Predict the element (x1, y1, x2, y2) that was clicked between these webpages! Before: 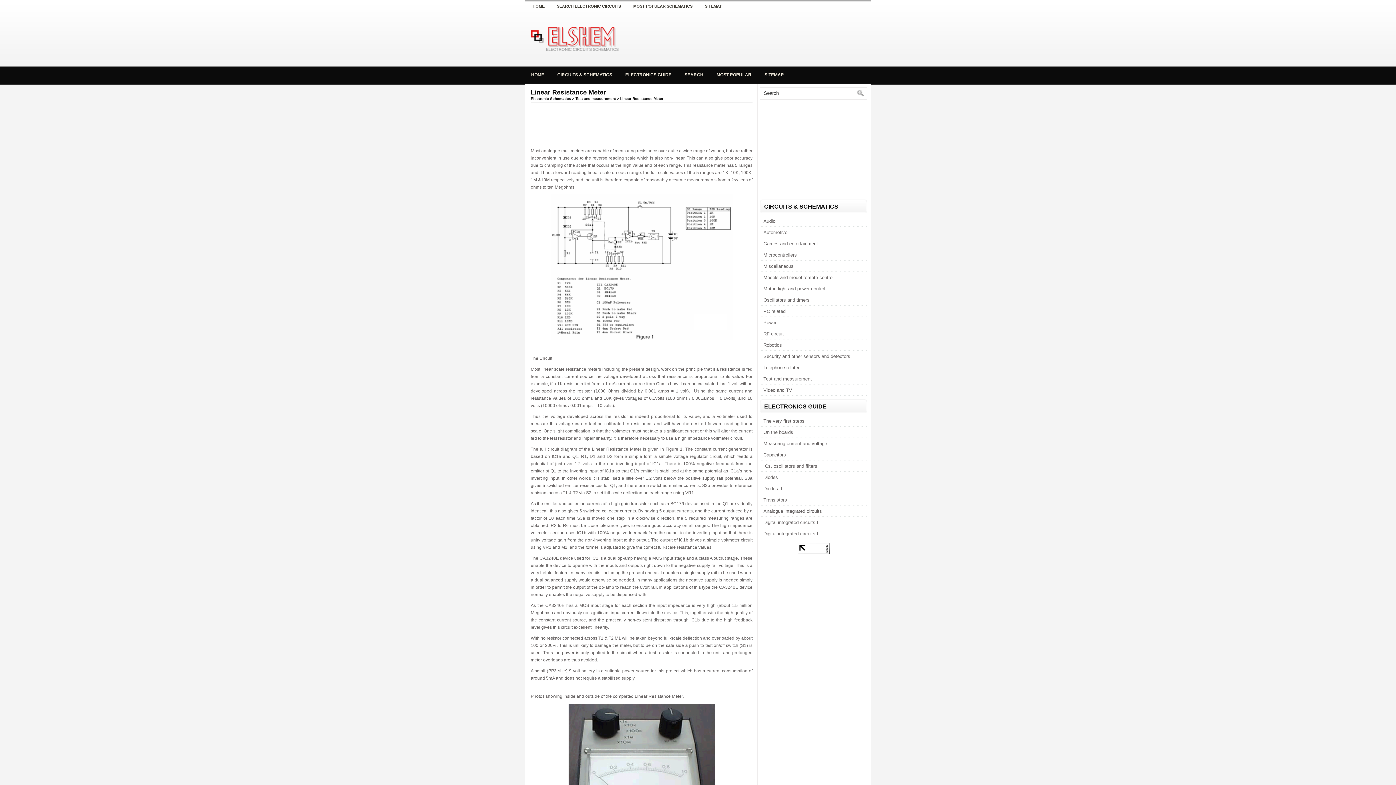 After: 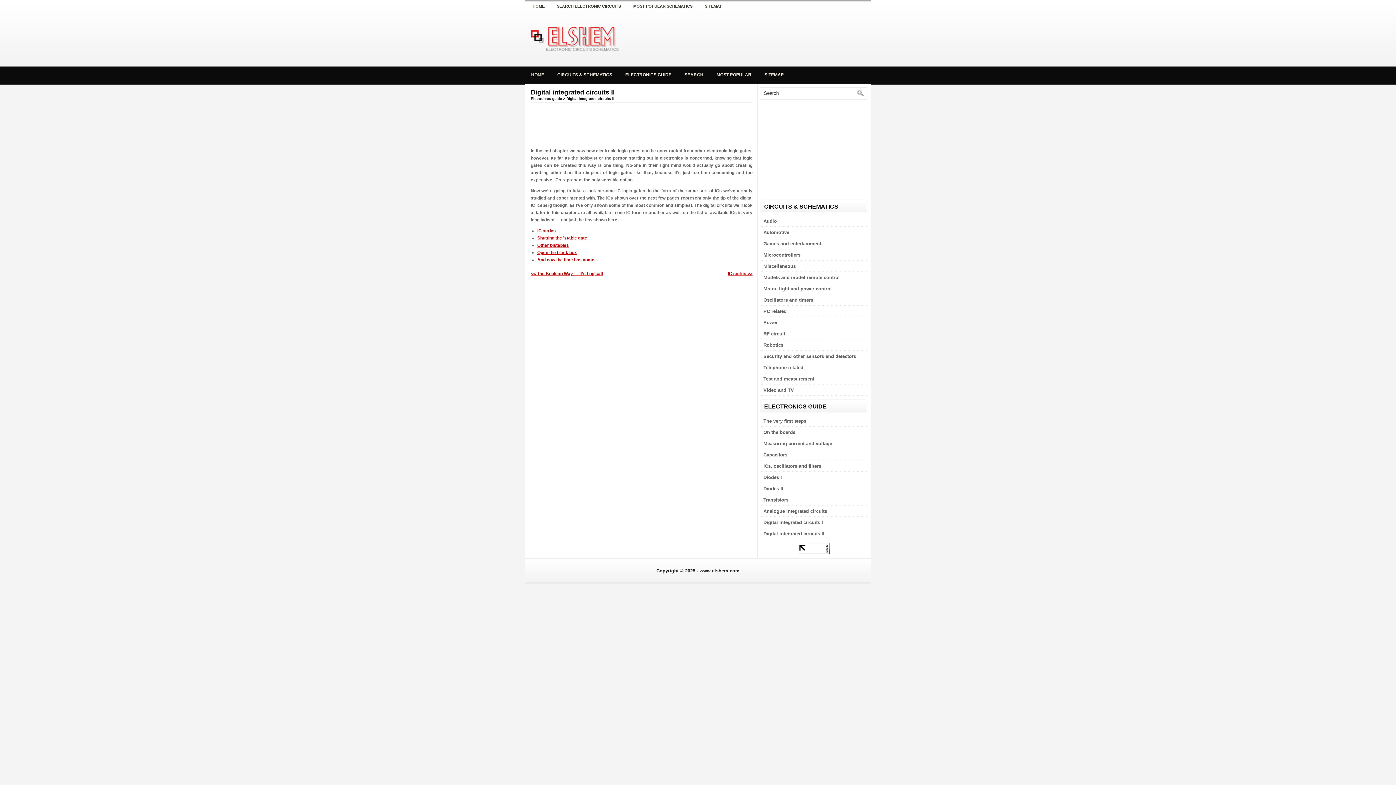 Action: bbox: (763, 531, 820, 536) label: Digital integrated circuits II